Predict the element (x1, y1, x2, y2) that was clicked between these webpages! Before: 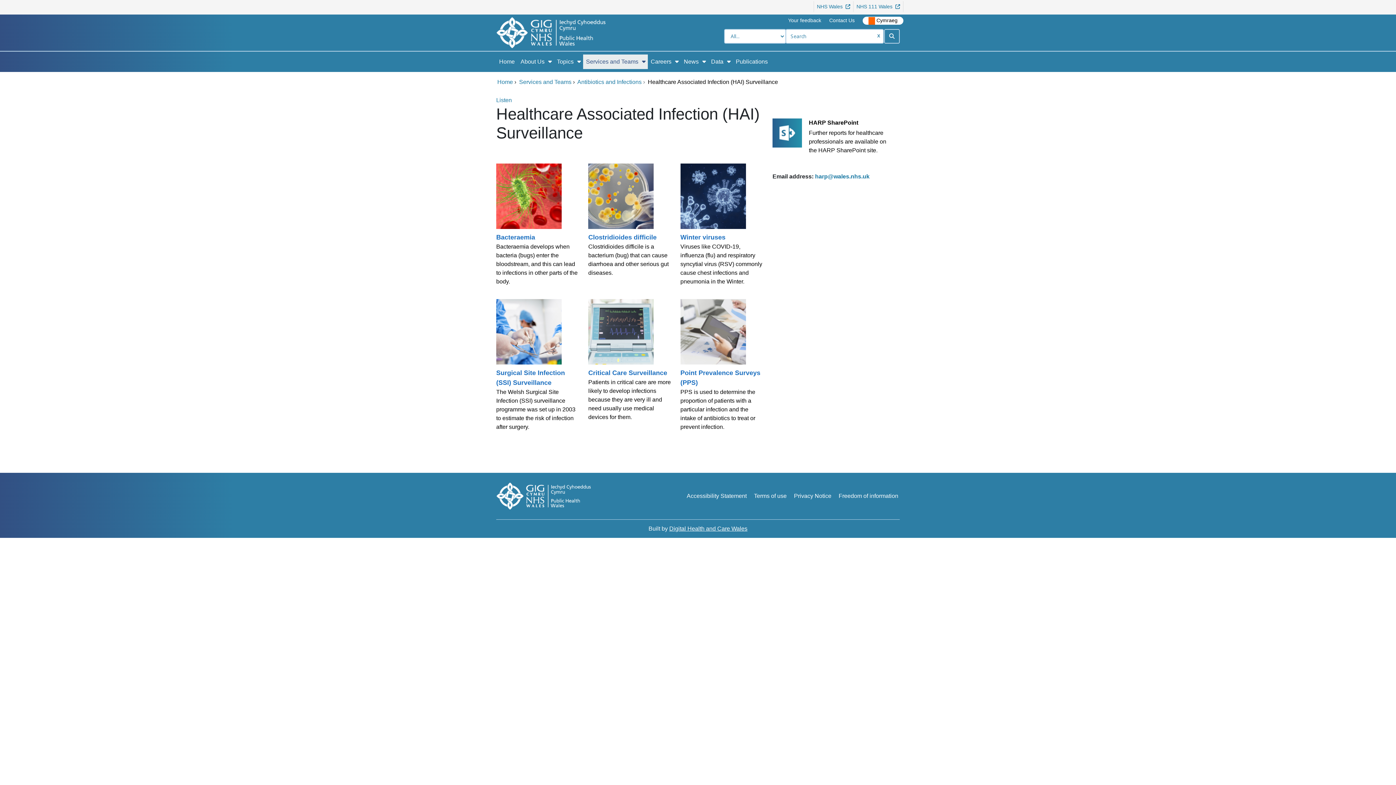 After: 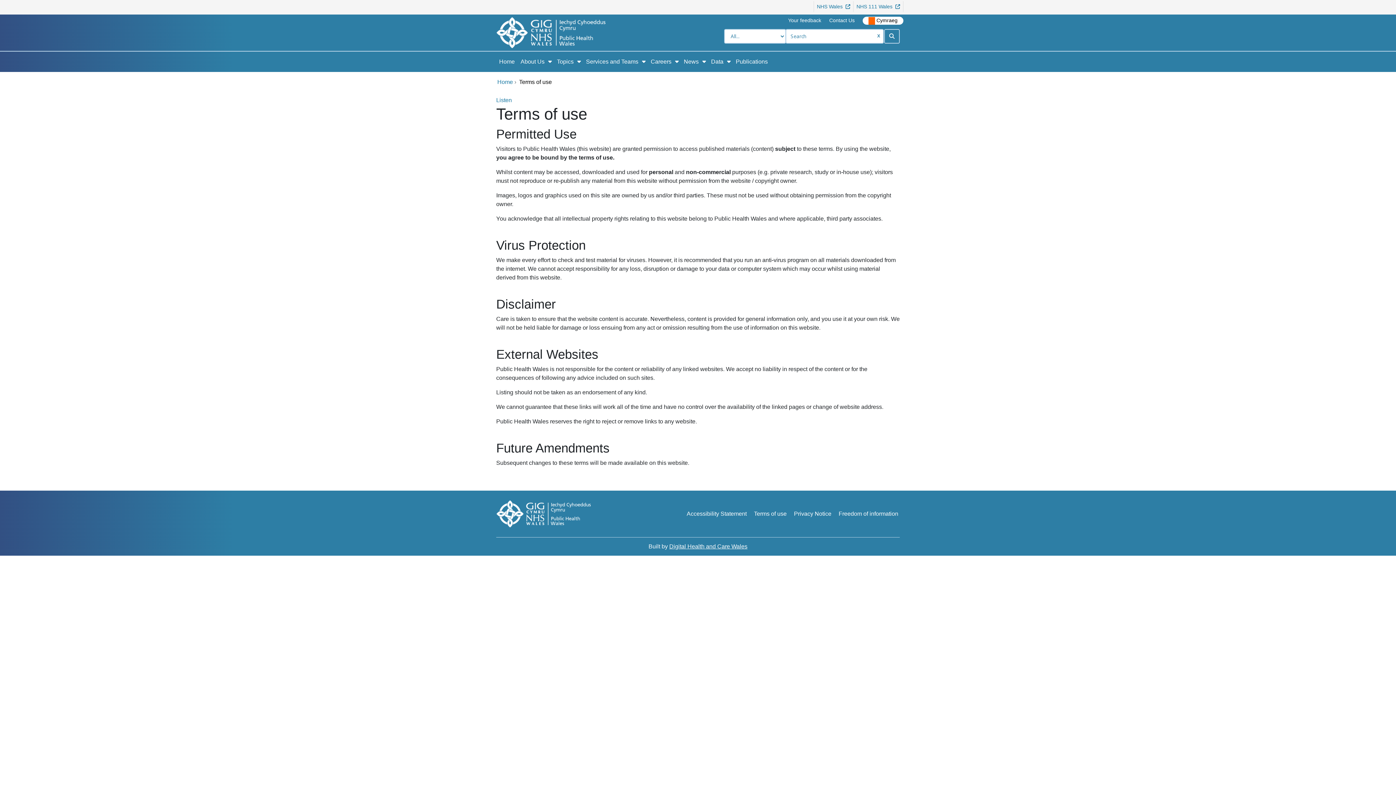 Action: bbox: (754, 491, 786, 500) label: Terms of use